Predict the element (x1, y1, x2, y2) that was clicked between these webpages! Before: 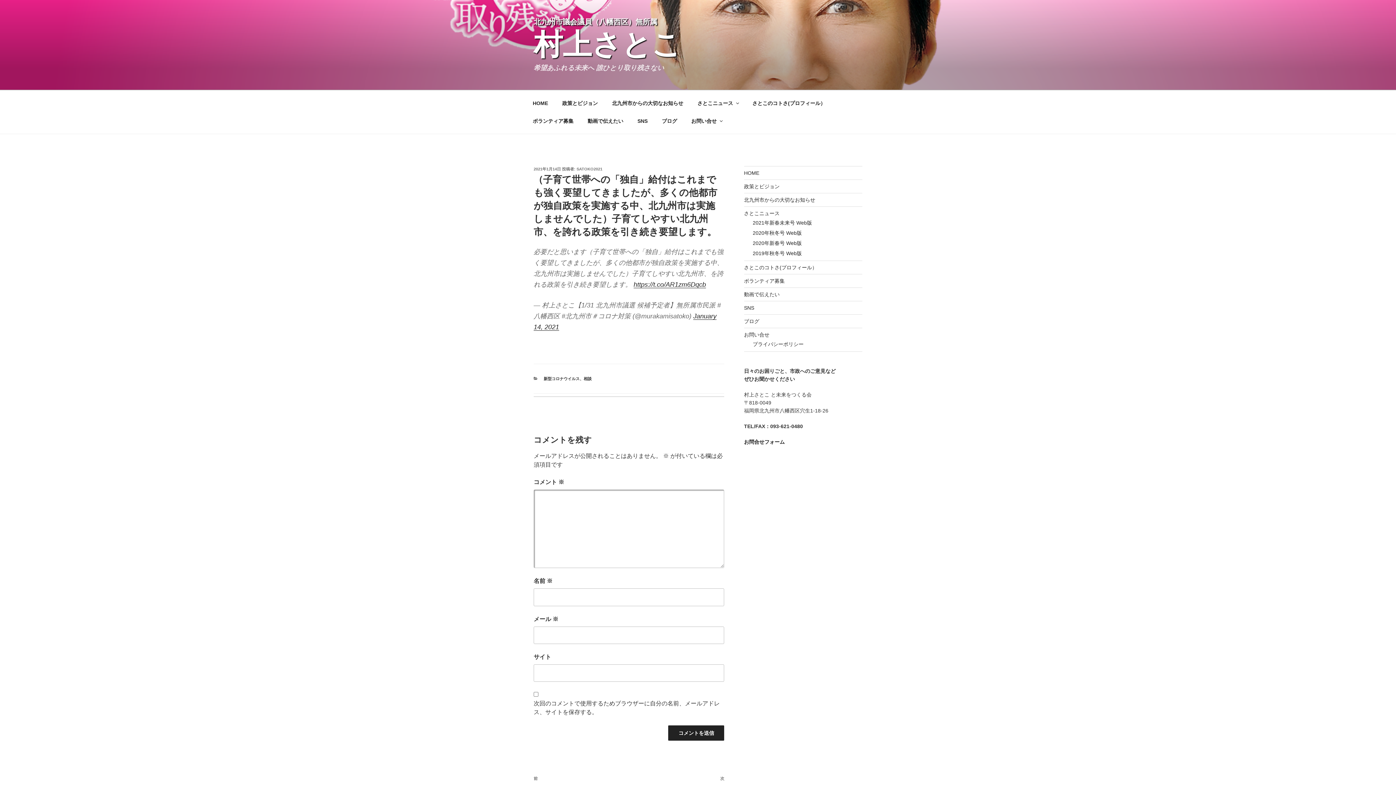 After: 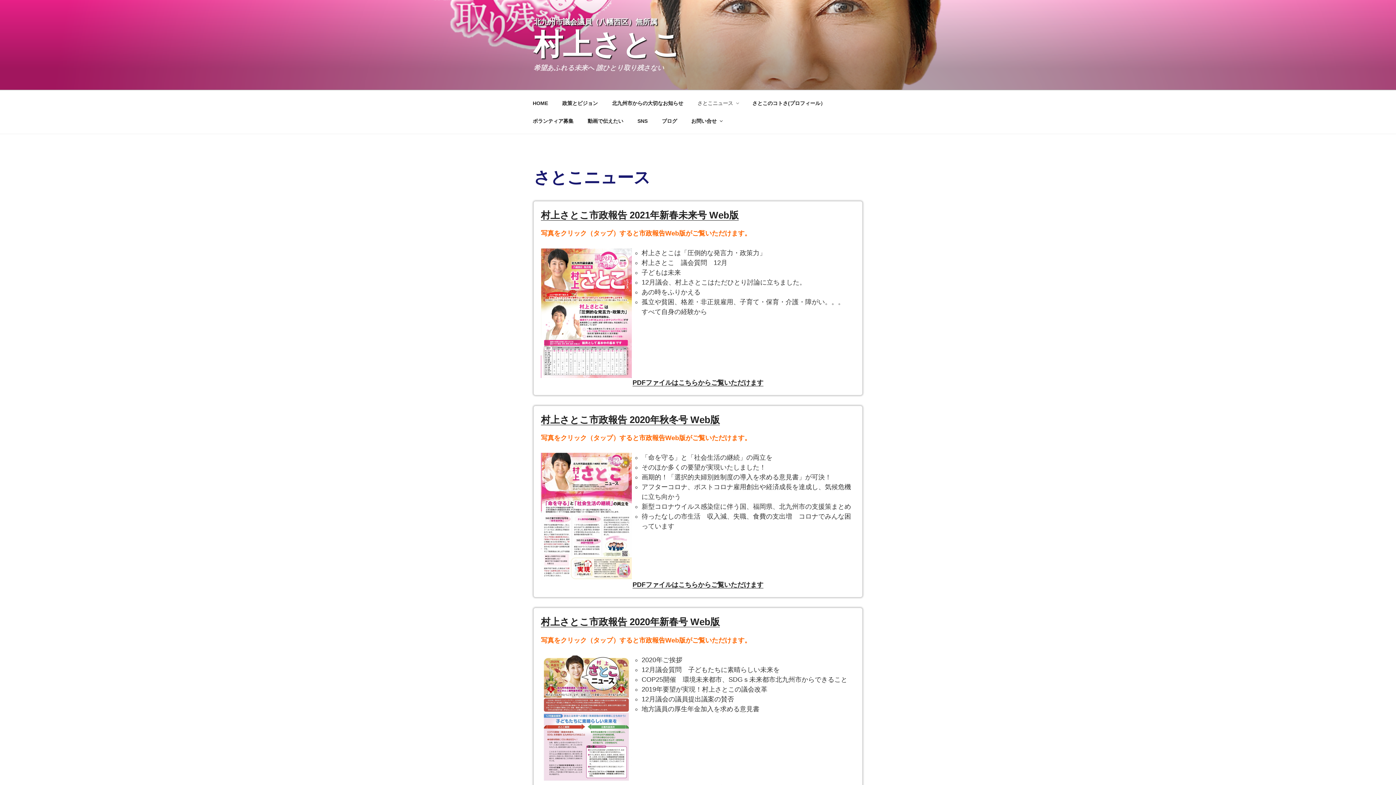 Action: bbox: (691, 94, 744, 112) label: さとこニュース